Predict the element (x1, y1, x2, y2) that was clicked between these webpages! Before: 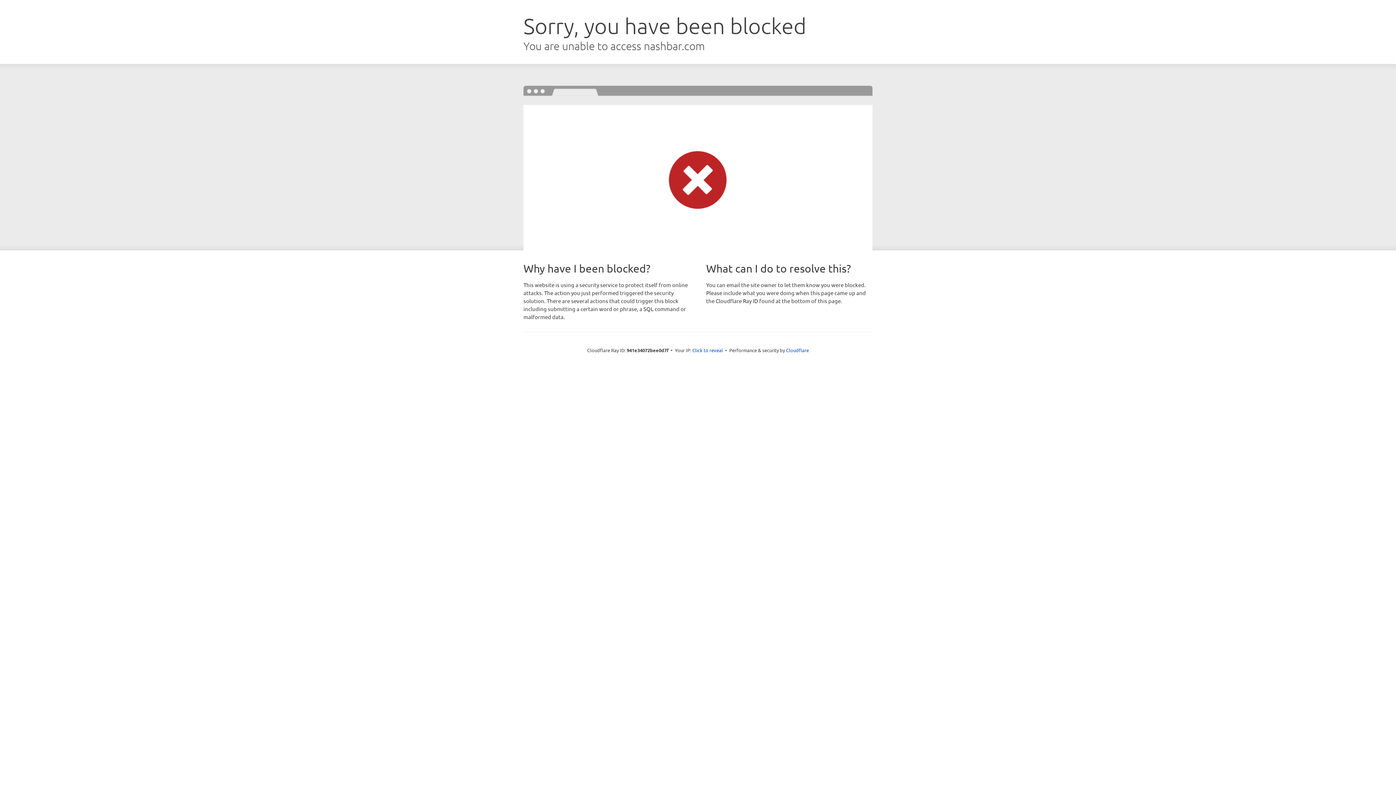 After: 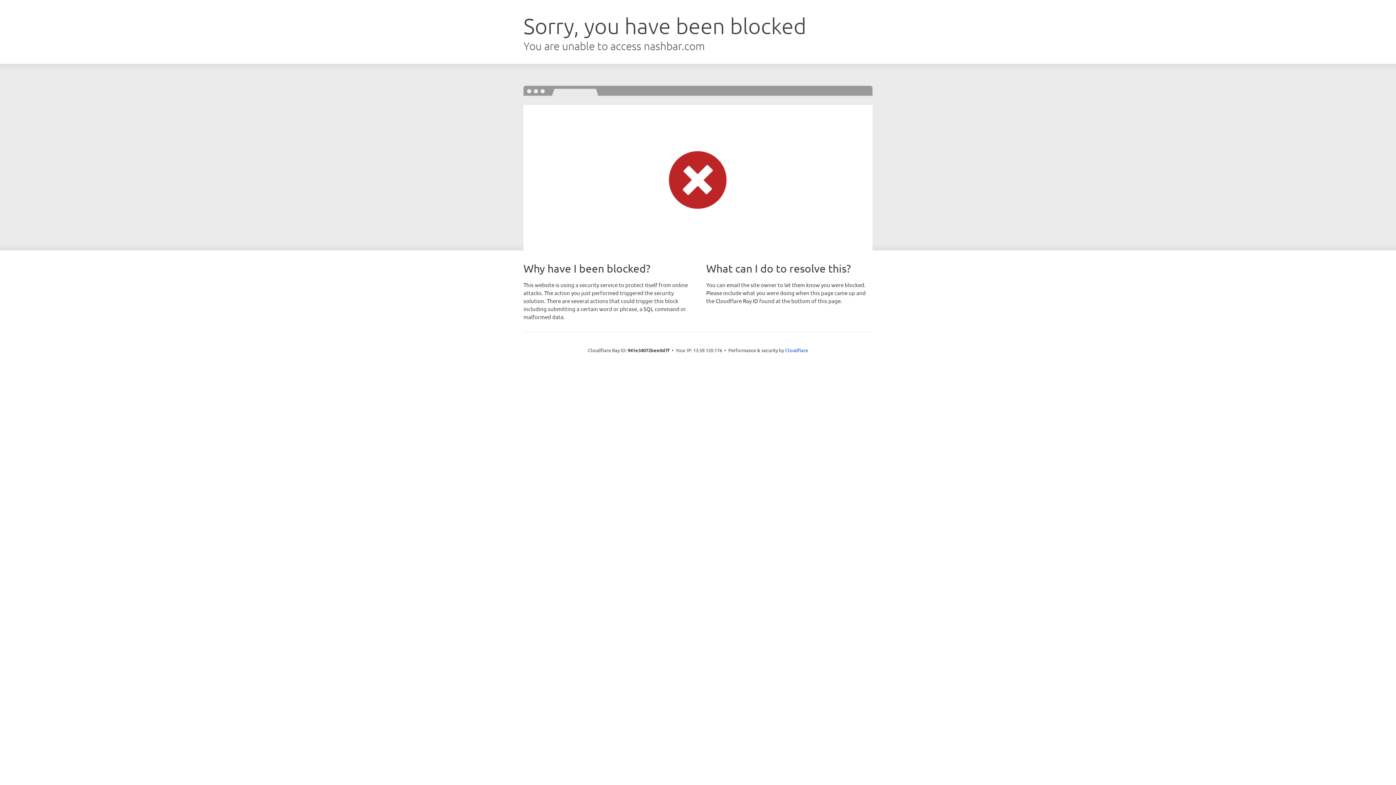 Action: bbox: (692, 346, 723, 353) label: Click to reveal